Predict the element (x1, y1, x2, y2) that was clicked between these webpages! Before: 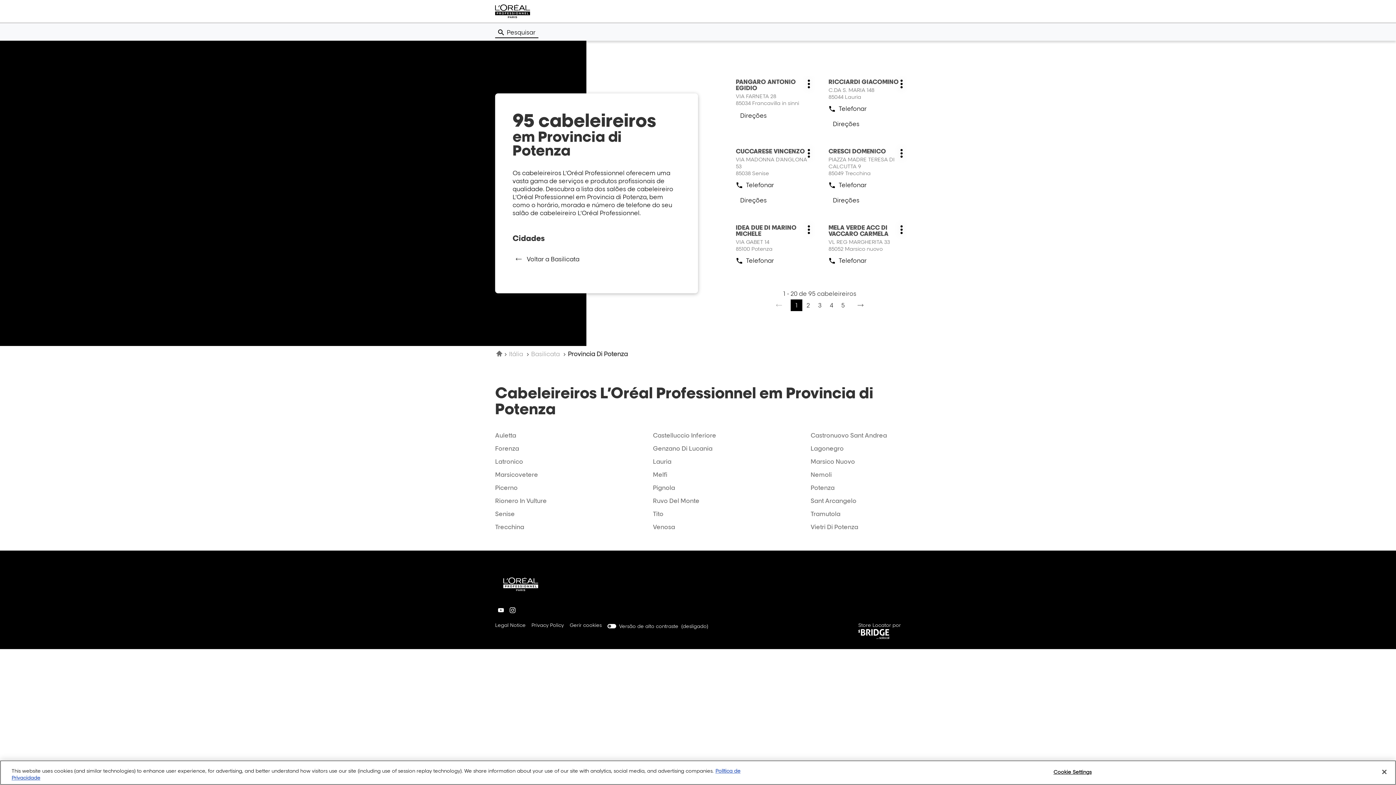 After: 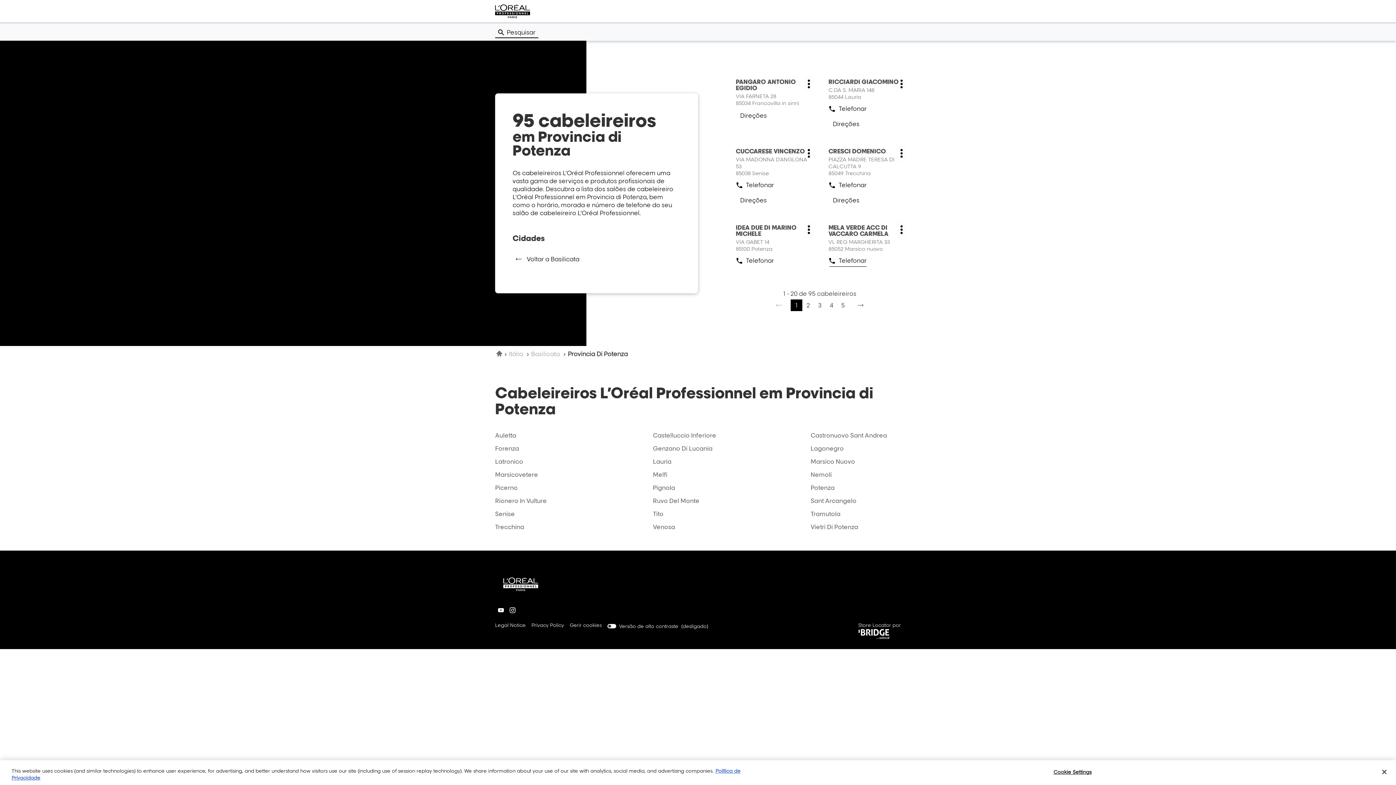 Action: bbox: (829, 255, 866, 266) label: Telefonar
a cabeleireiro MELA VERDE ACC DI VACCARO CARMELA